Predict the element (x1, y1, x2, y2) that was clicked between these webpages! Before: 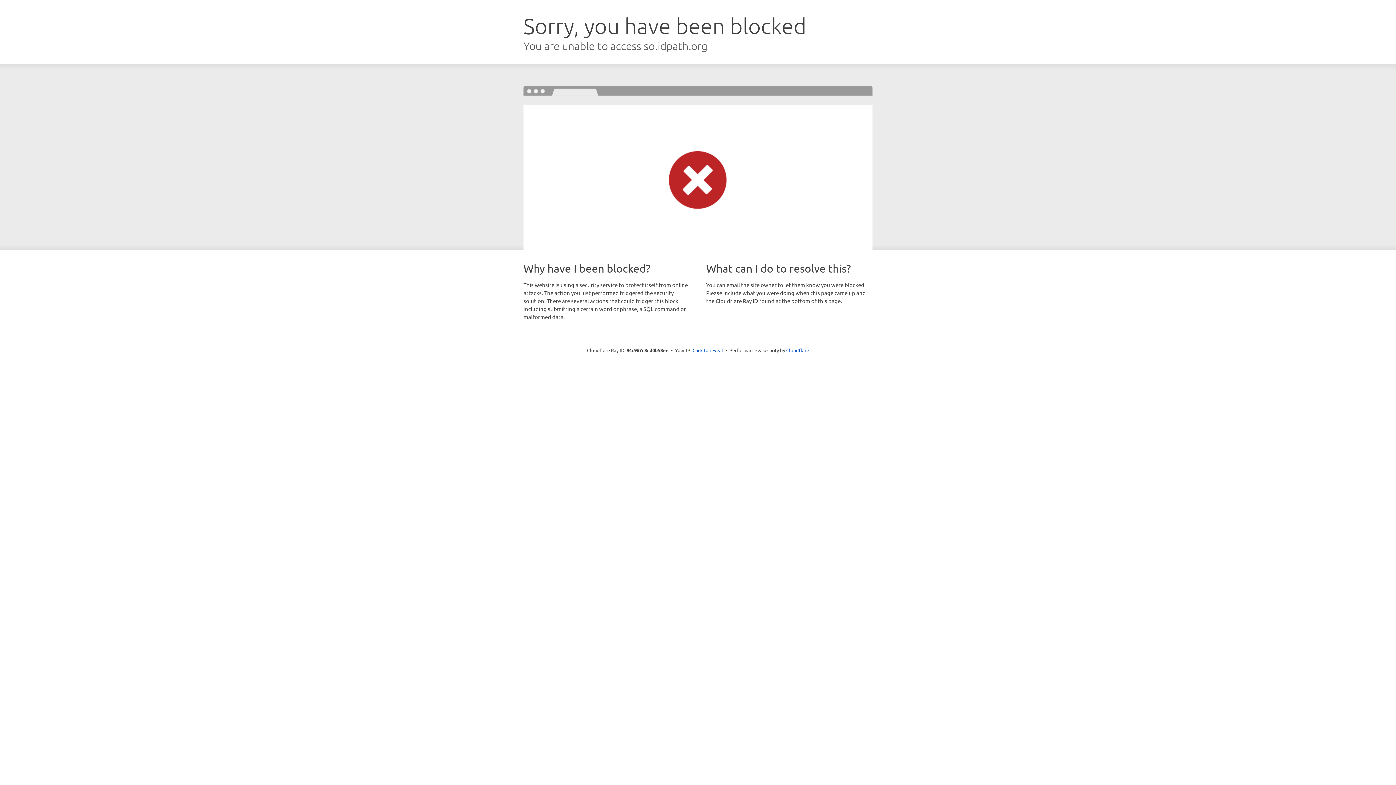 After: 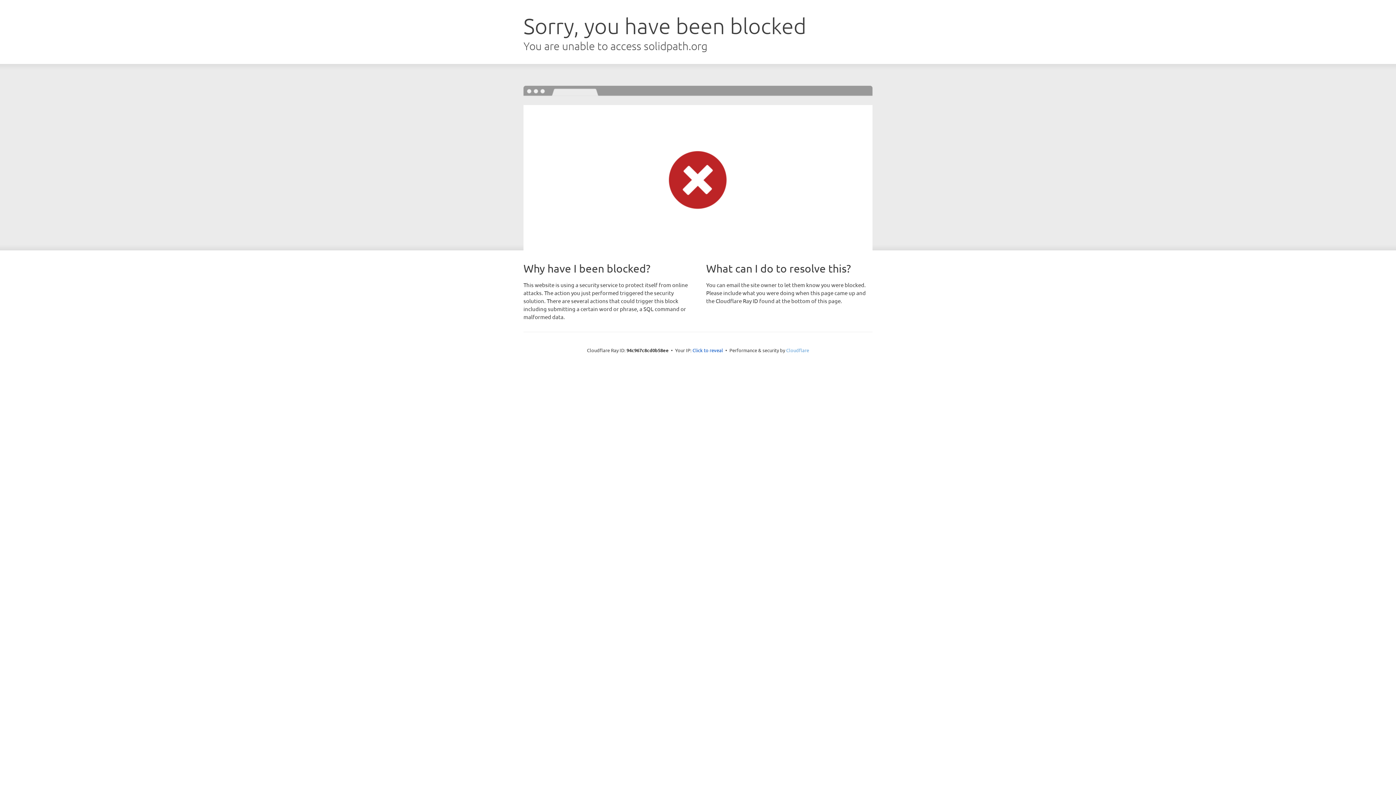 Action: label: Cloudflare bbox: (786, 347, 809, 353)